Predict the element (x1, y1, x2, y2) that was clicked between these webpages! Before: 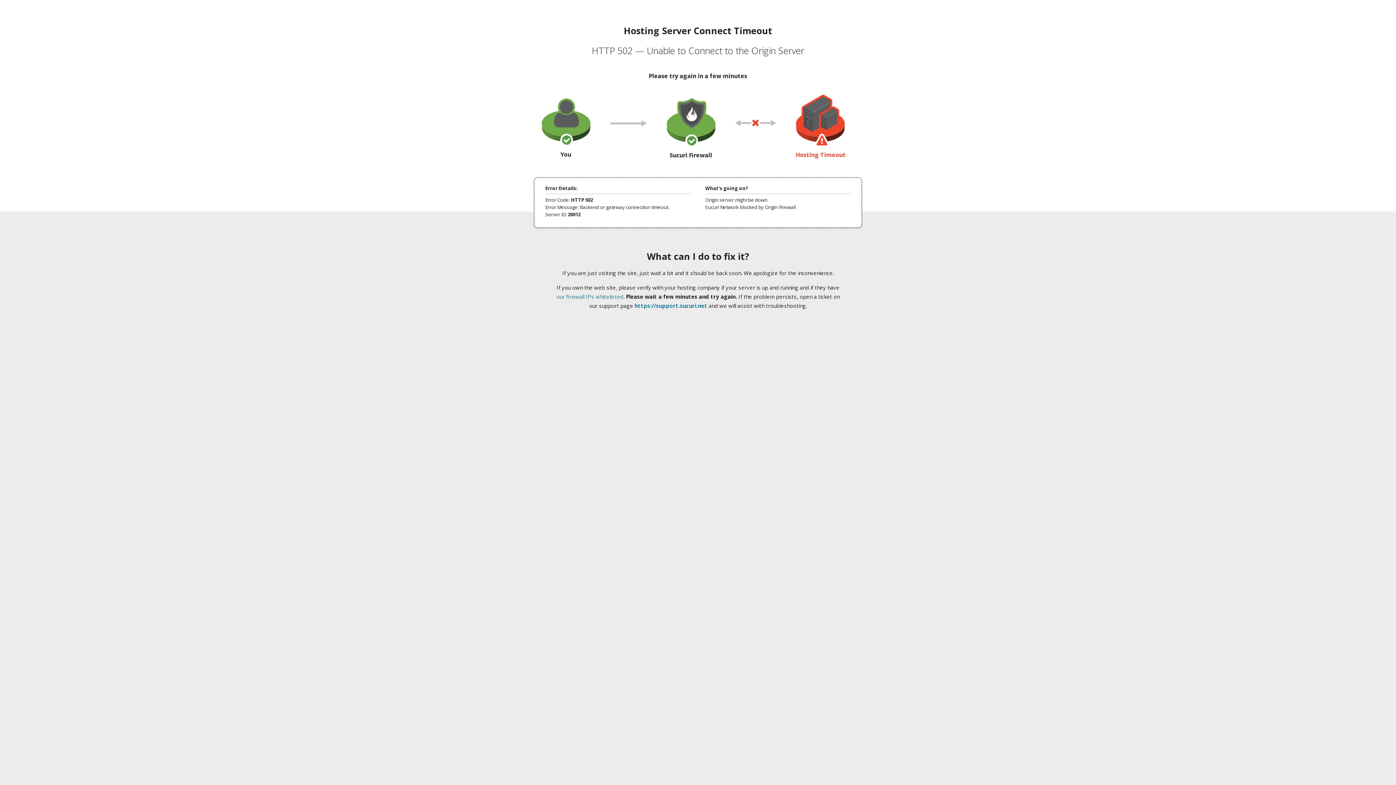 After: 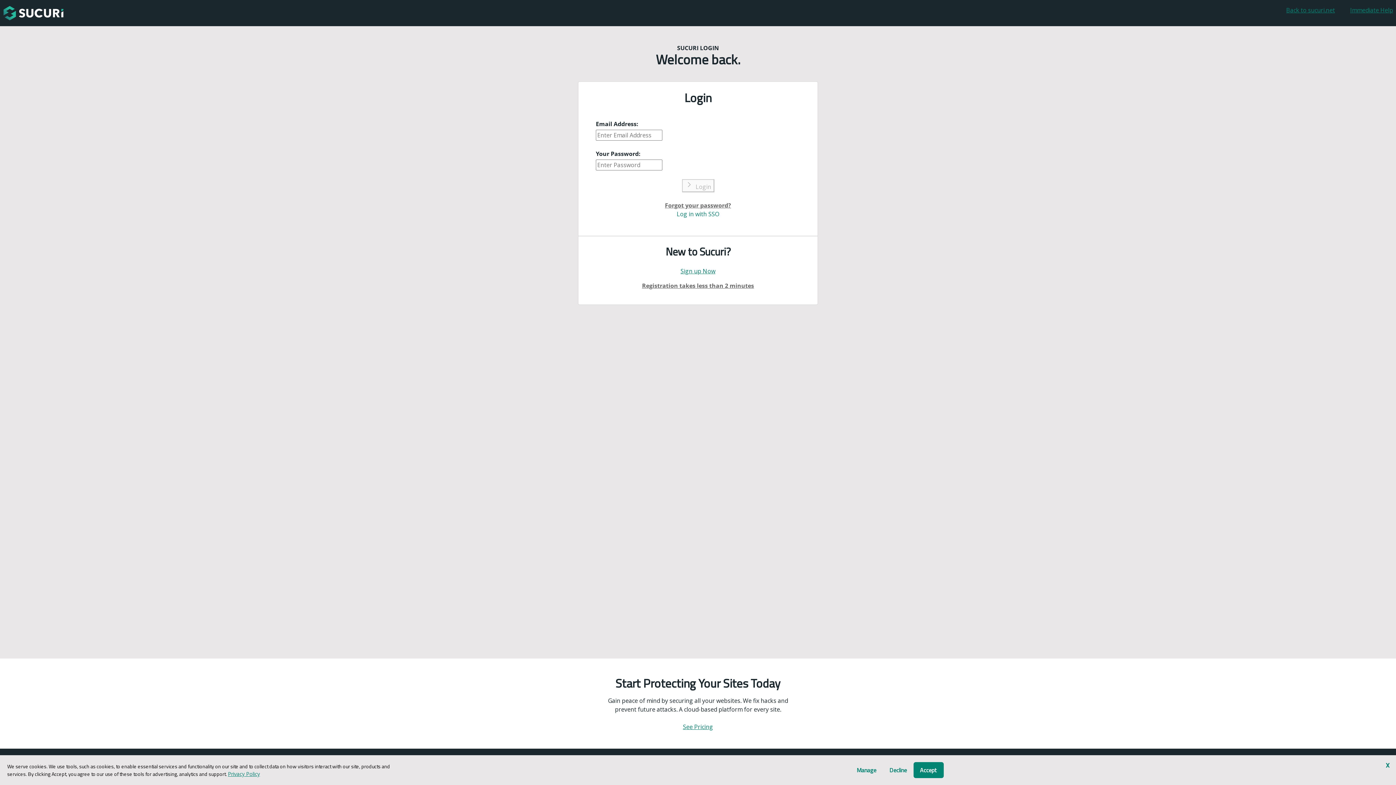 Action: label: https://support.sucuri.net bbox: (634, 302, 707, 309)